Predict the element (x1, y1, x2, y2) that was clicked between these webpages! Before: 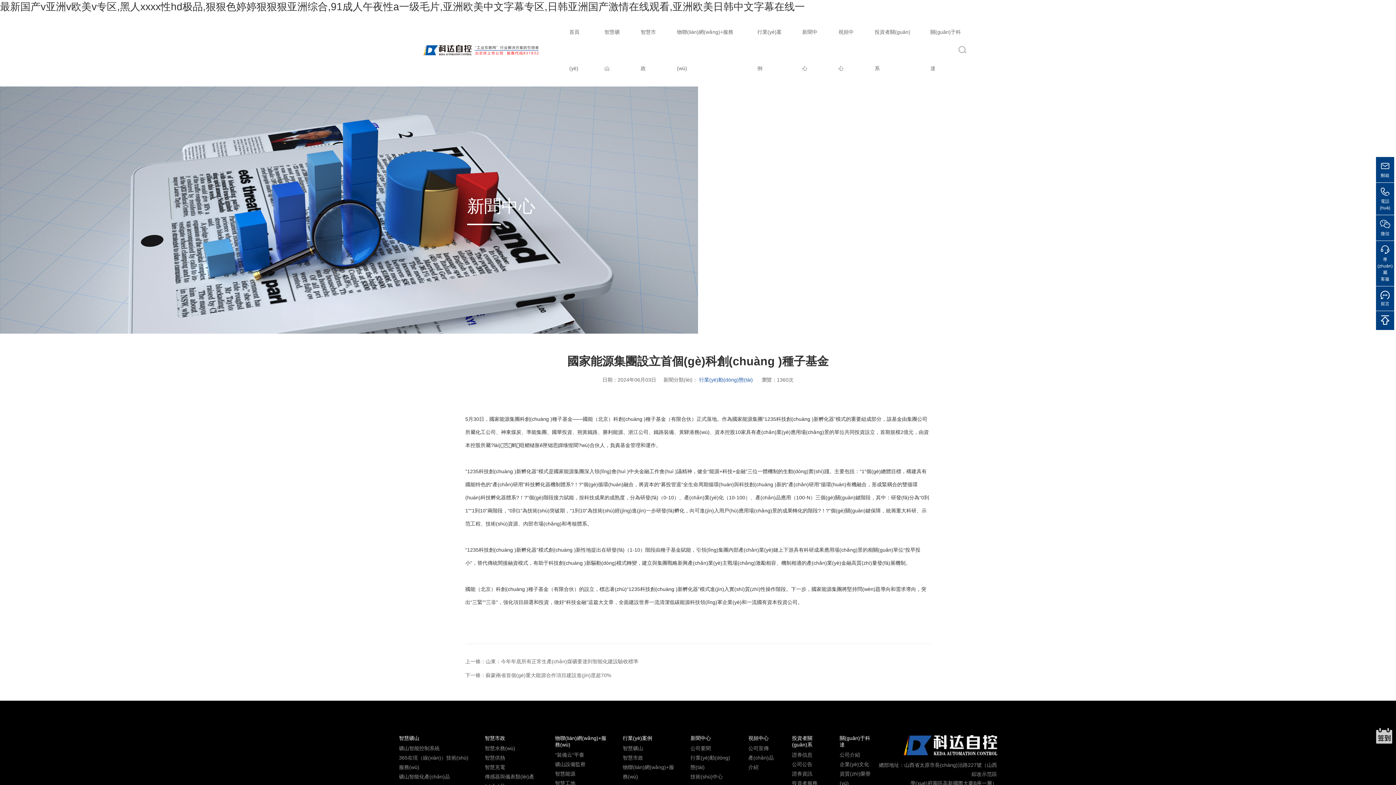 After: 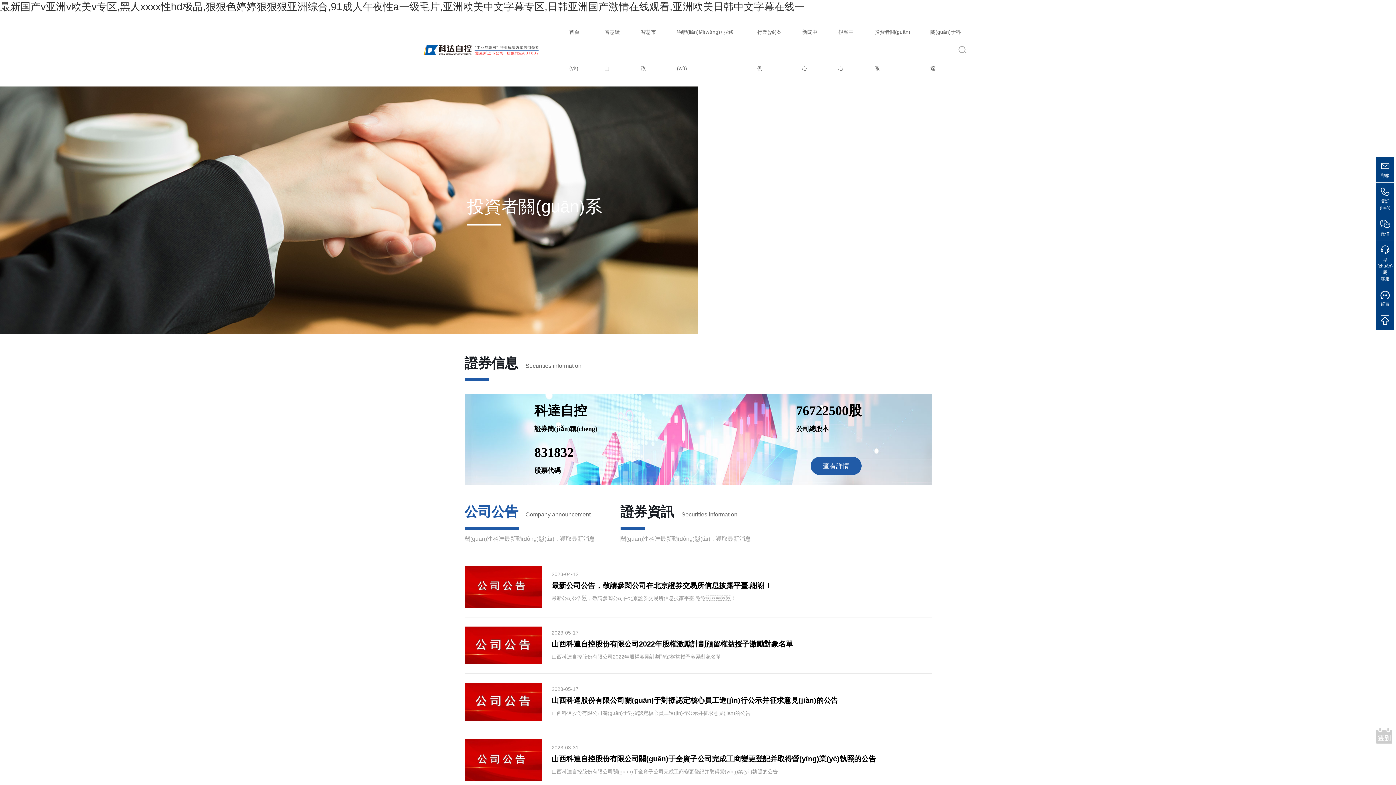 Action: label: 證券信息 bbox: (792, 752, 812, 758)